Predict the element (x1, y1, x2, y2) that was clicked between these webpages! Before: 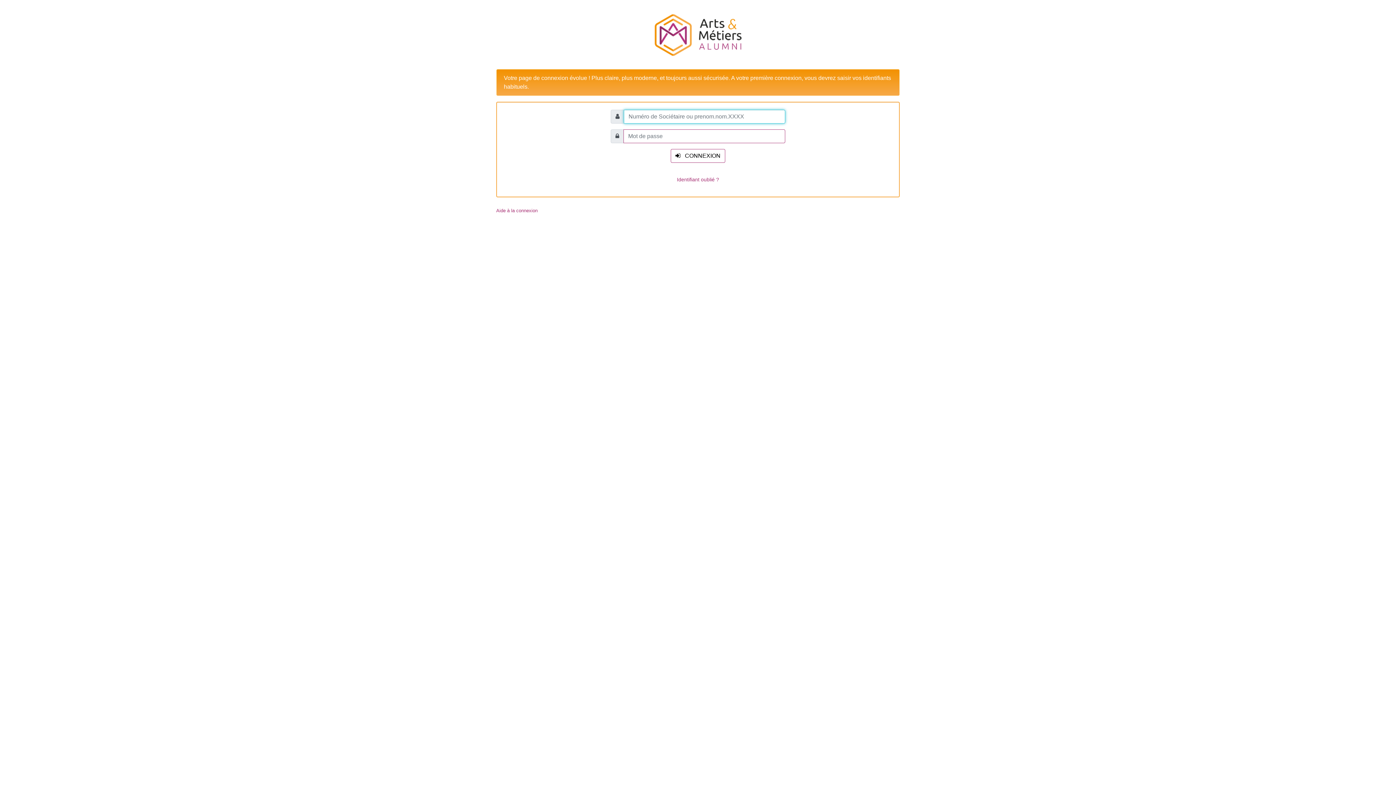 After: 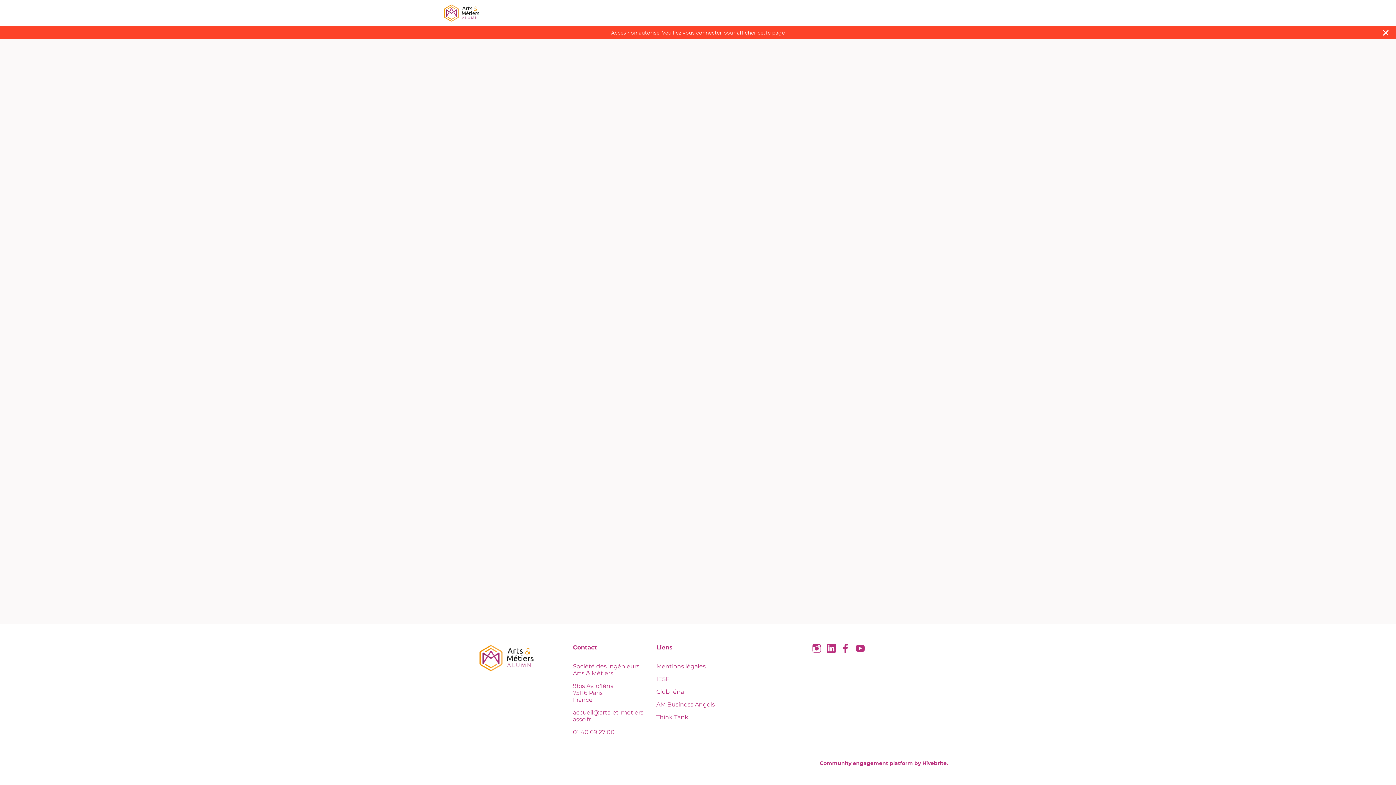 Action: bbox: (0, 7, 1396, 61)